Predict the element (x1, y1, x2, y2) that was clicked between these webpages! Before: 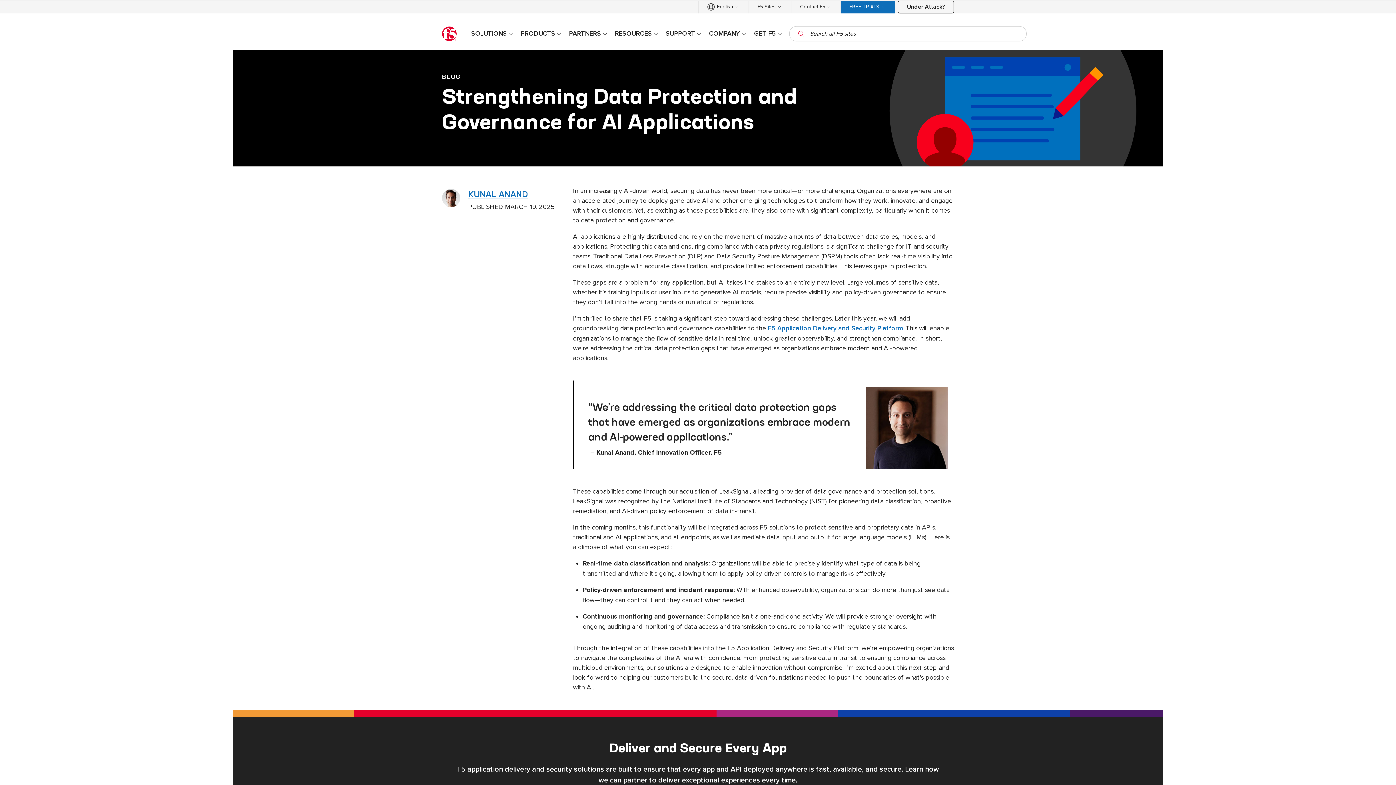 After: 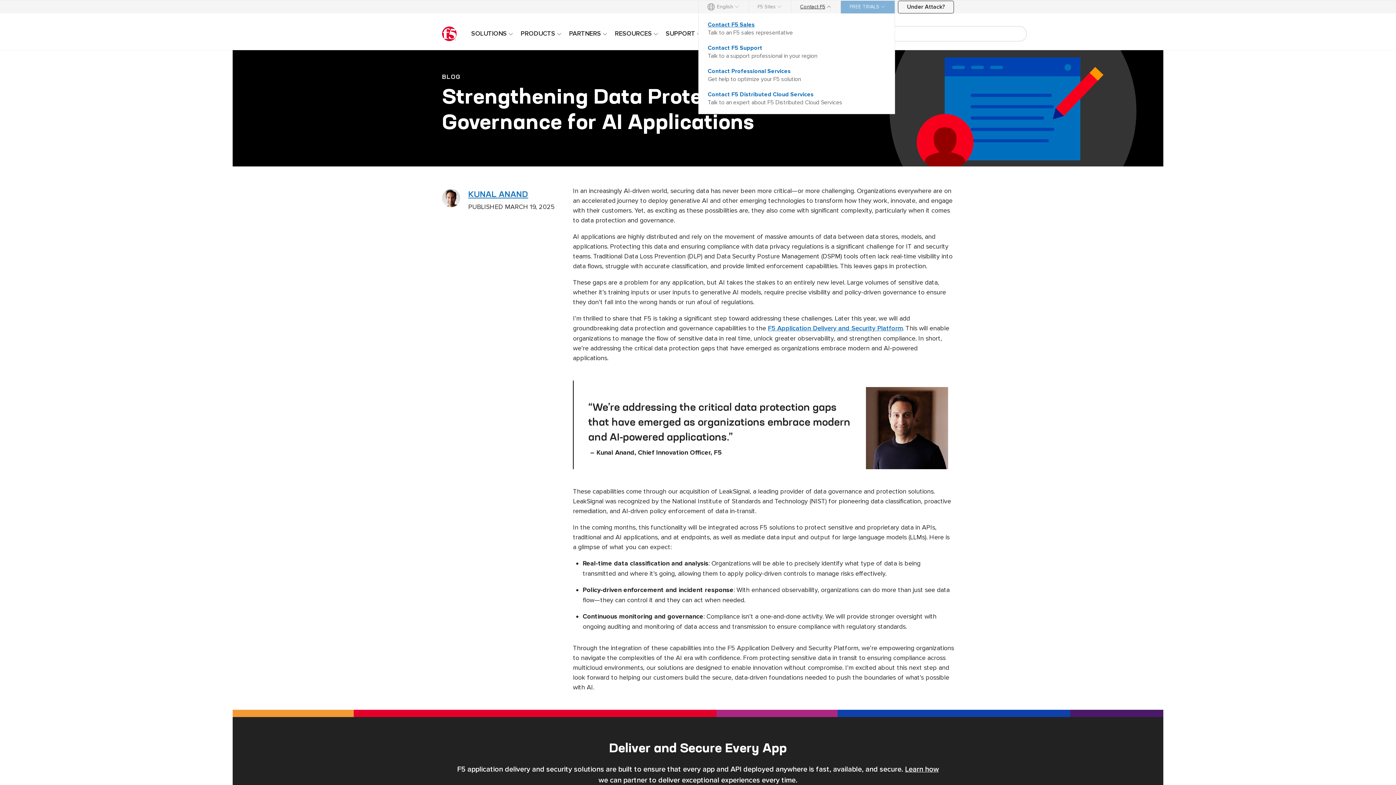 Action: bbox: (791, 0, 840, 13) label: Contact F5